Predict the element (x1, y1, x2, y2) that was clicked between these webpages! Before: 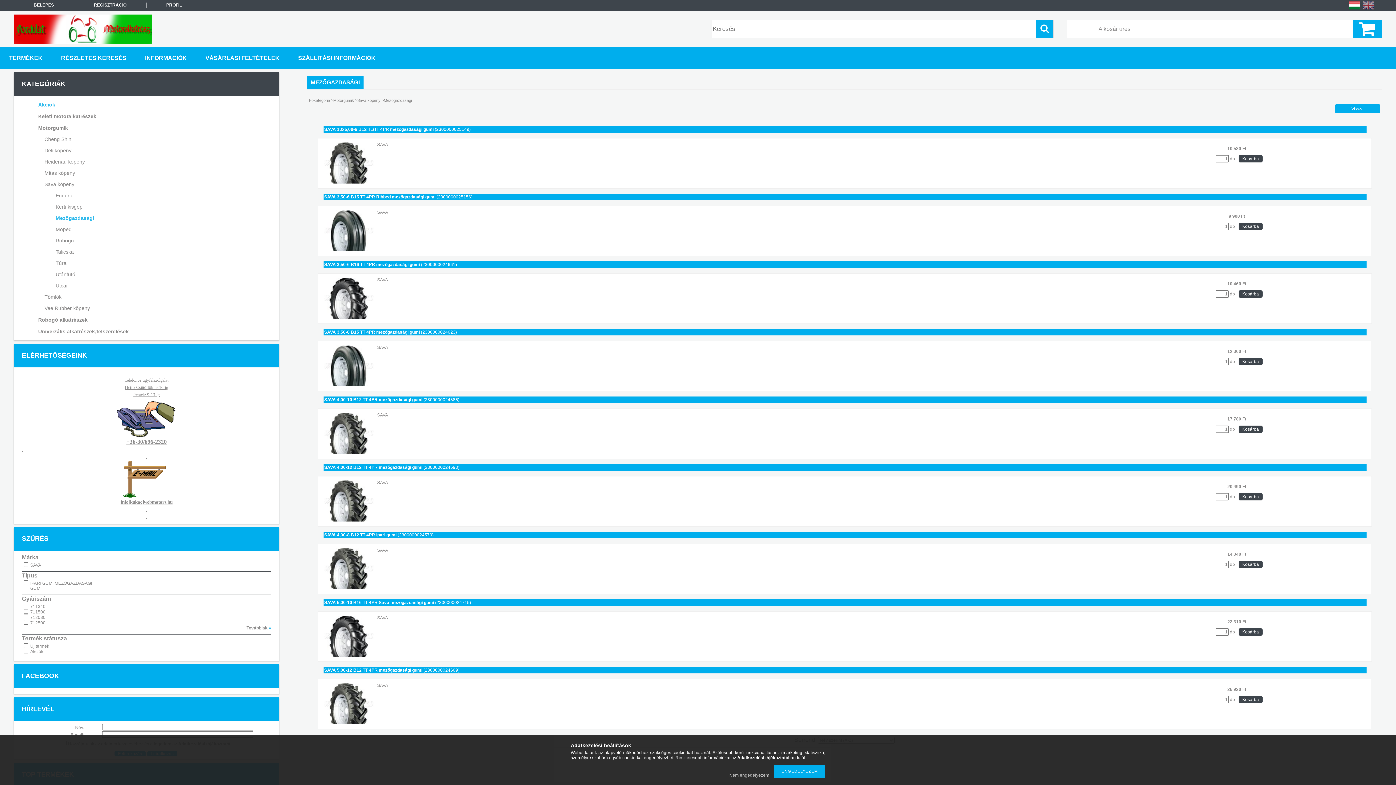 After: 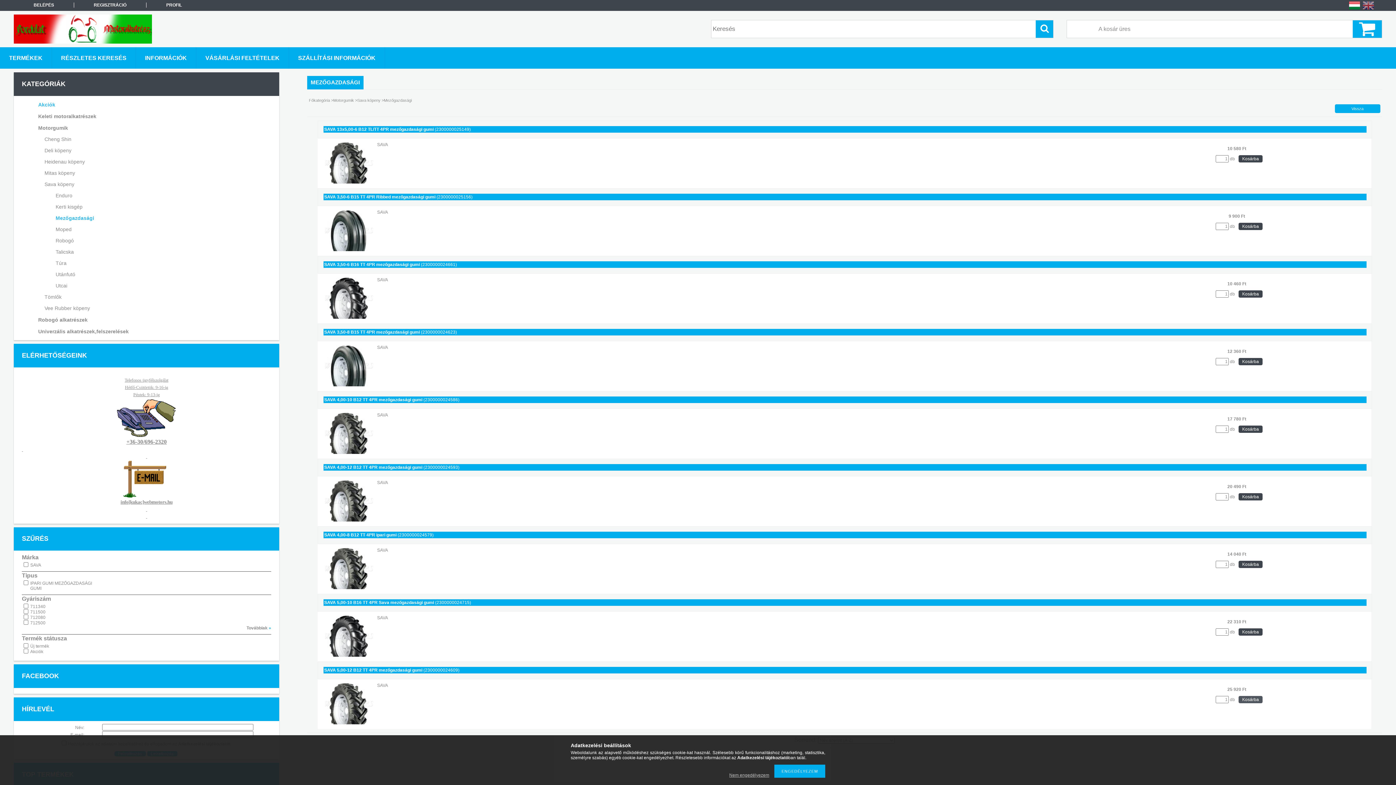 Action: label: Kosárba bbox: (1238, 696, 1262, 703)